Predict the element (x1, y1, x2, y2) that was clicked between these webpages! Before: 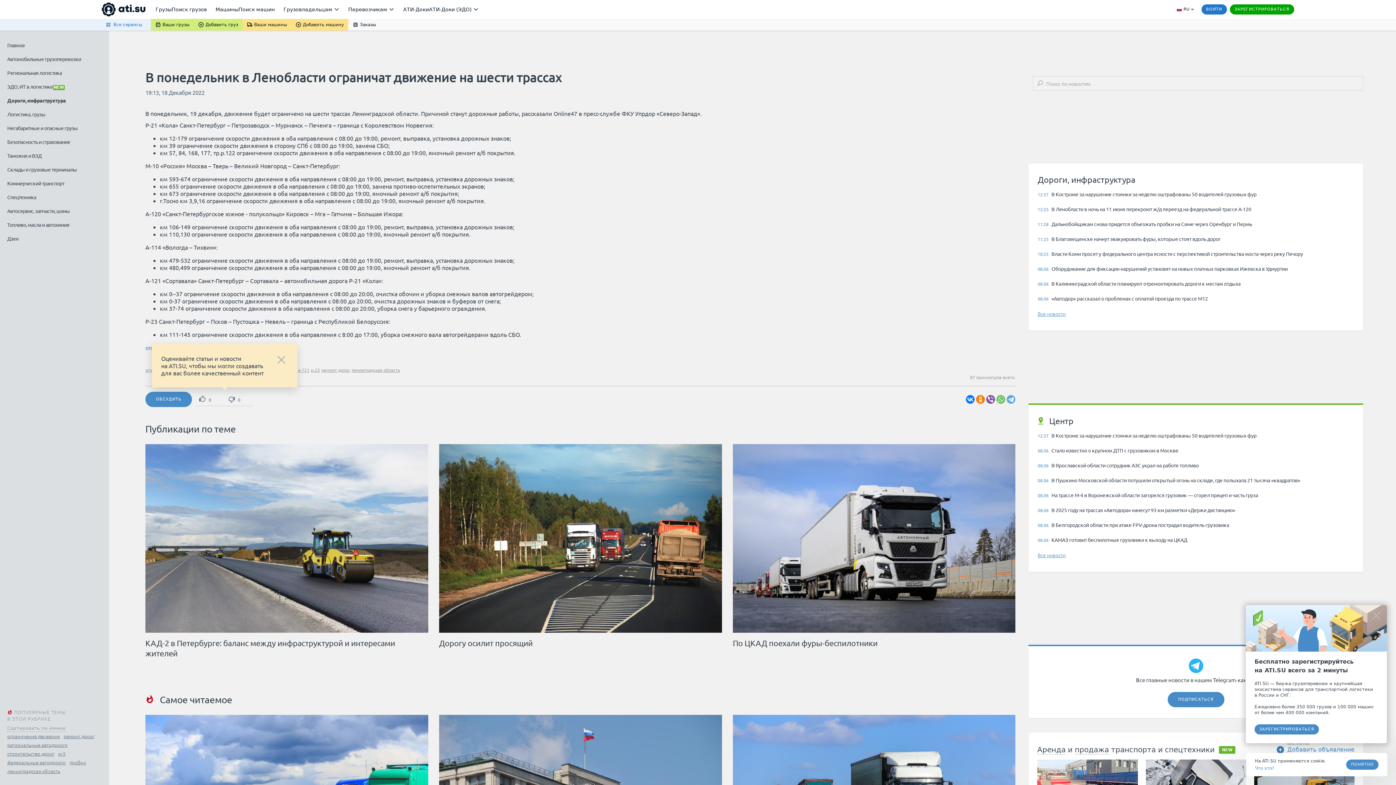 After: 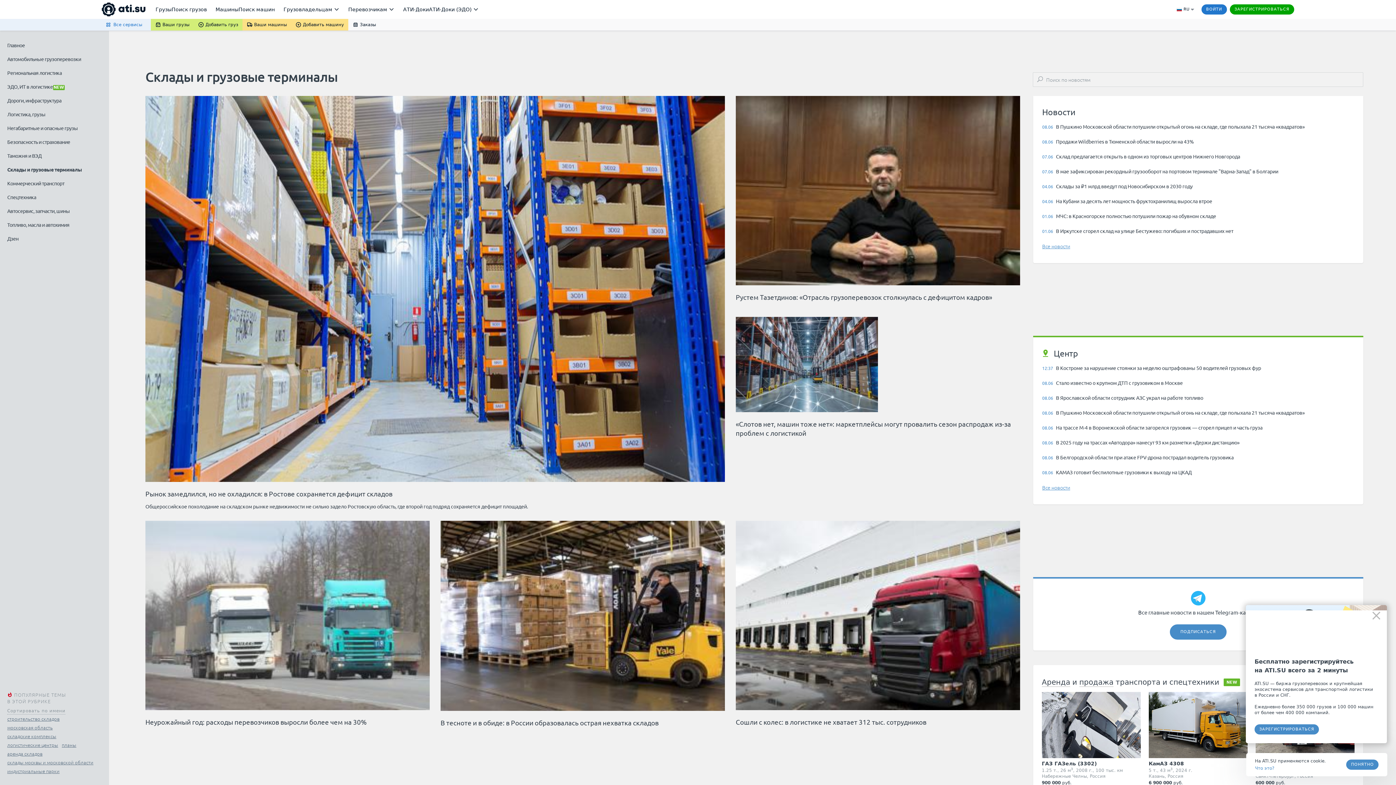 Action: bbox: (7, 162, 76, 176) label: Склады и грузовые терминалы